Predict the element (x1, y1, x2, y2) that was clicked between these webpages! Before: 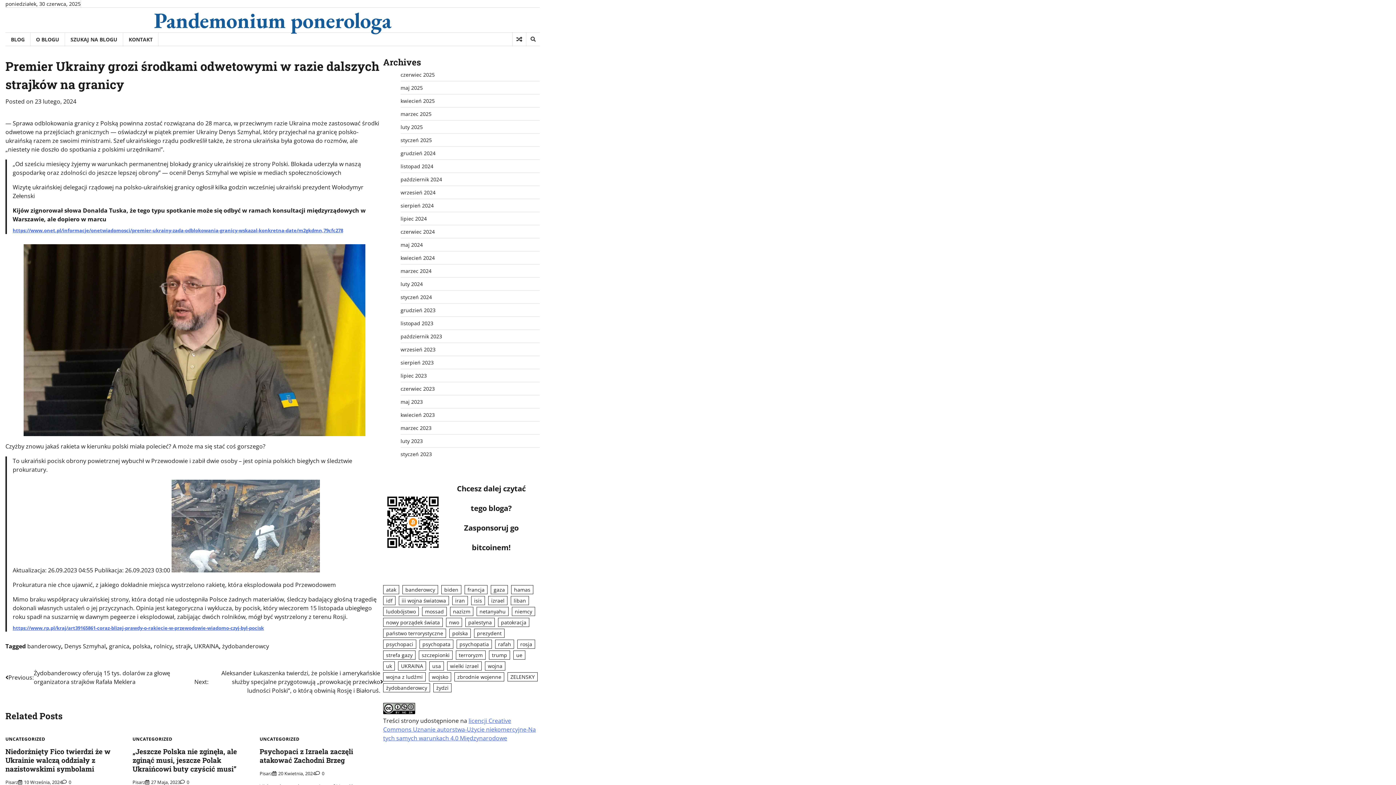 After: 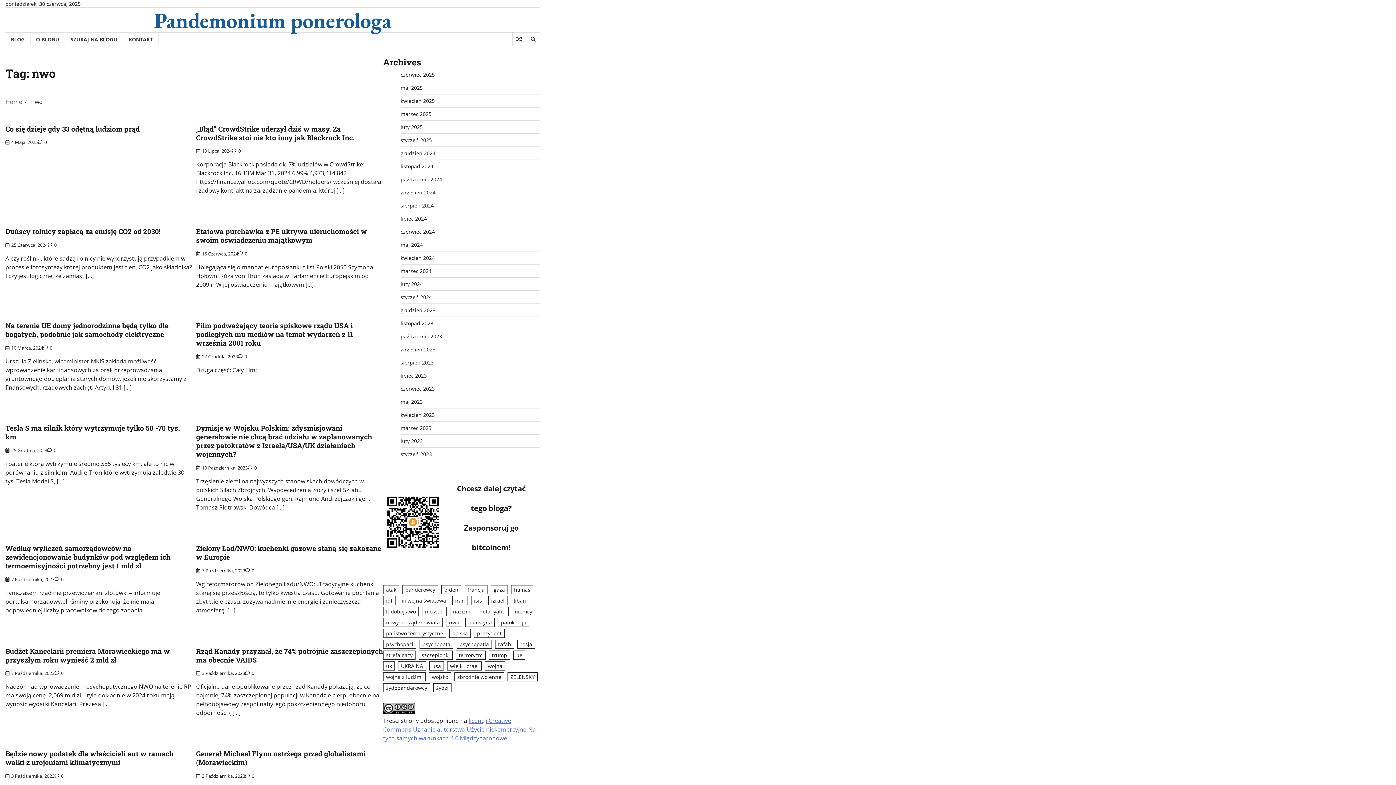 Action: label: nwo (33 elementy) bbox: (446, 618, 462, 627)